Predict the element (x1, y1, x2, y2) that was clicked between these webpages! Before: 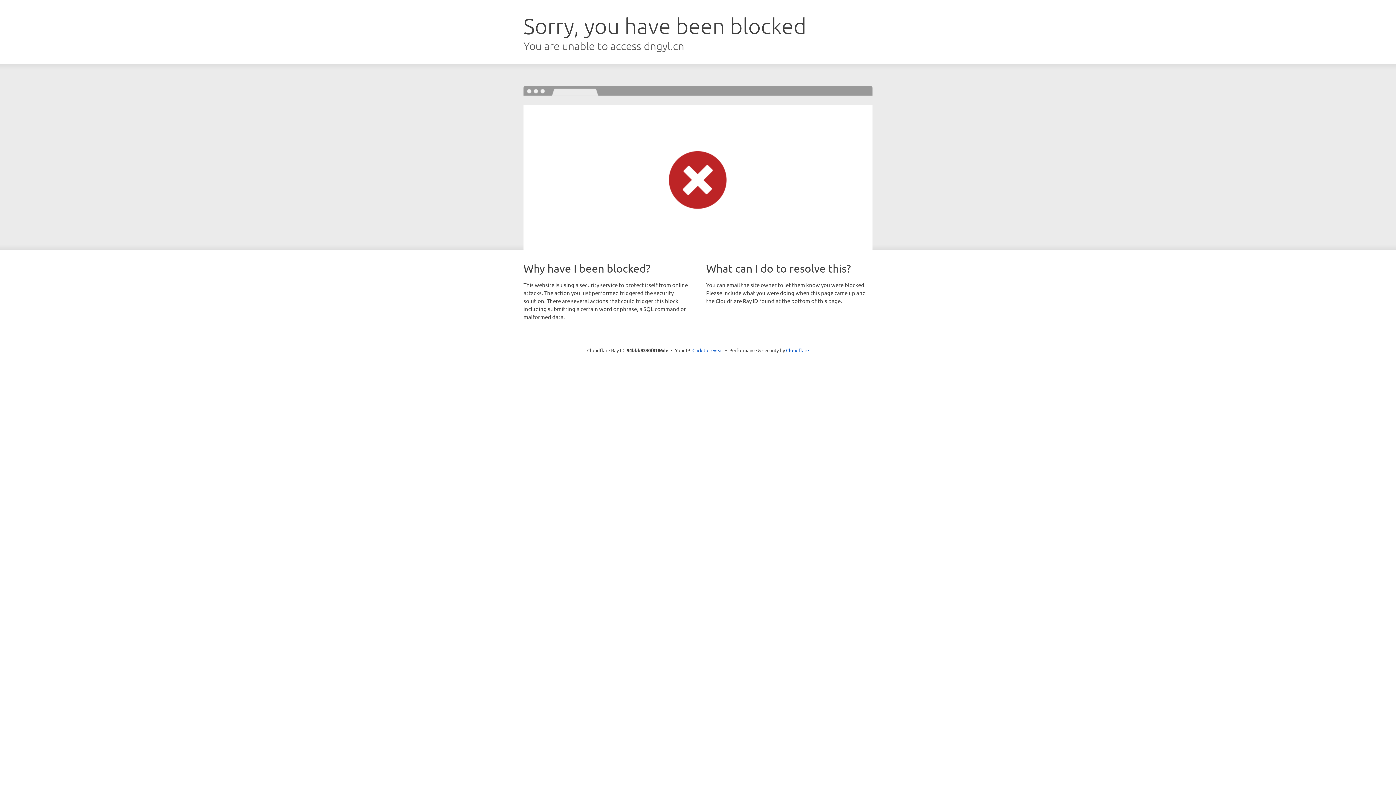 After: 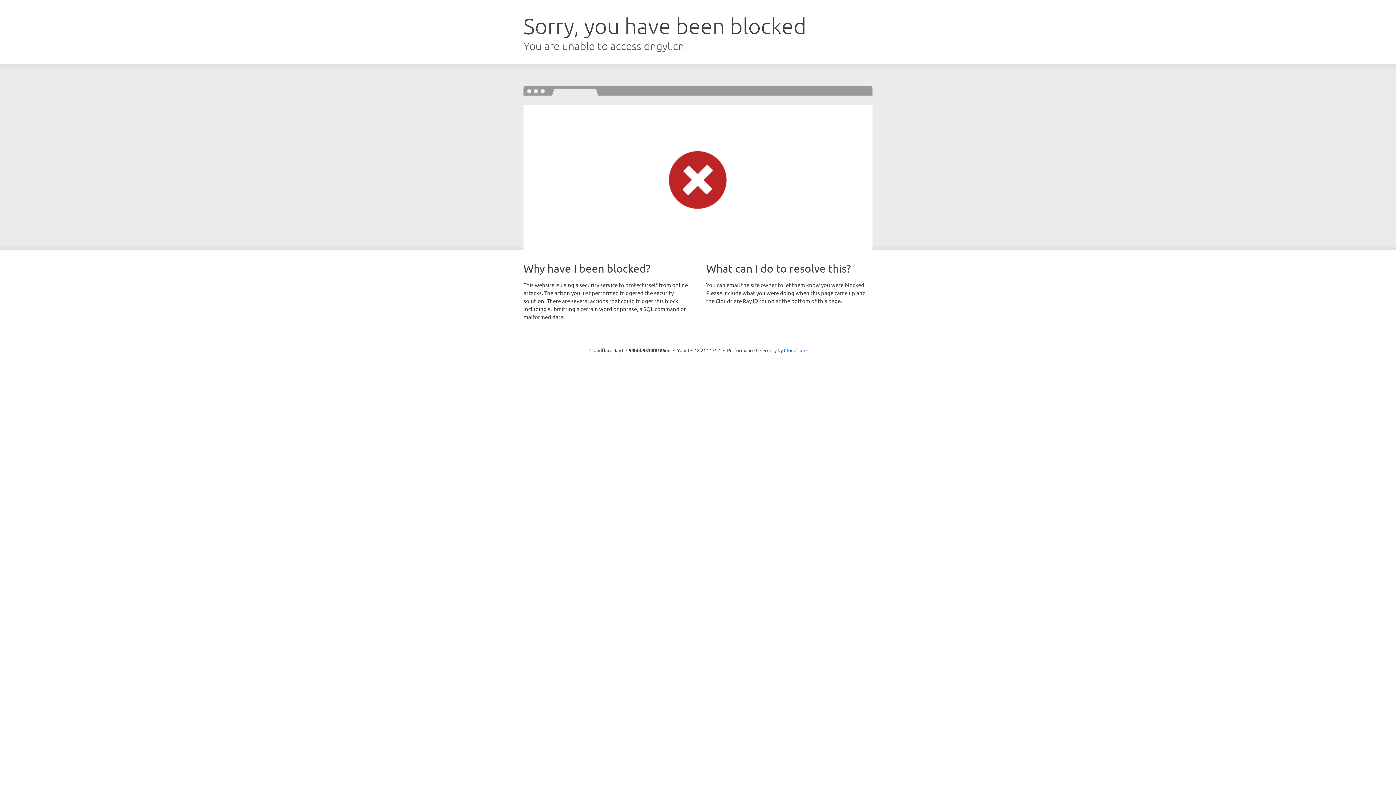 Action: label: Click to reveal bbox: (692, 346, 723, 353)